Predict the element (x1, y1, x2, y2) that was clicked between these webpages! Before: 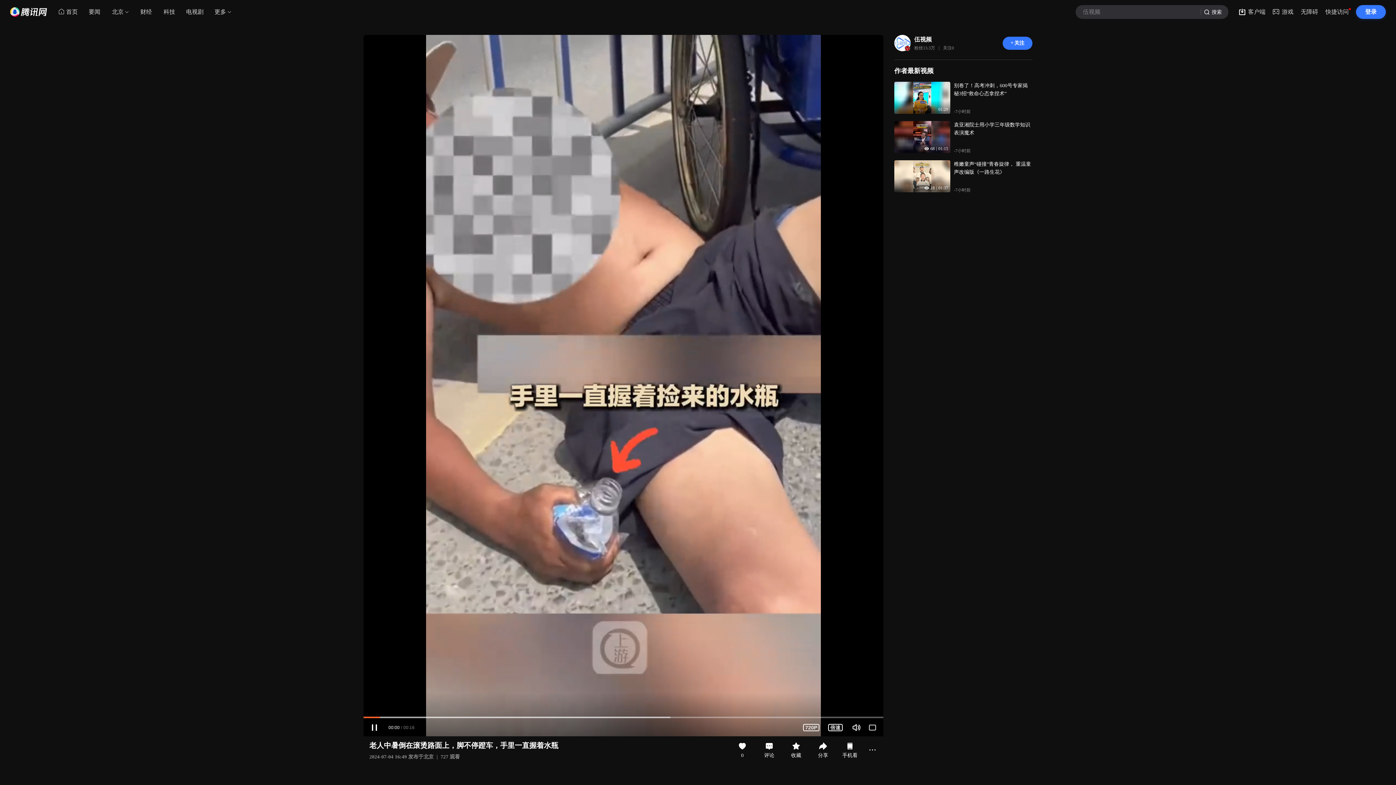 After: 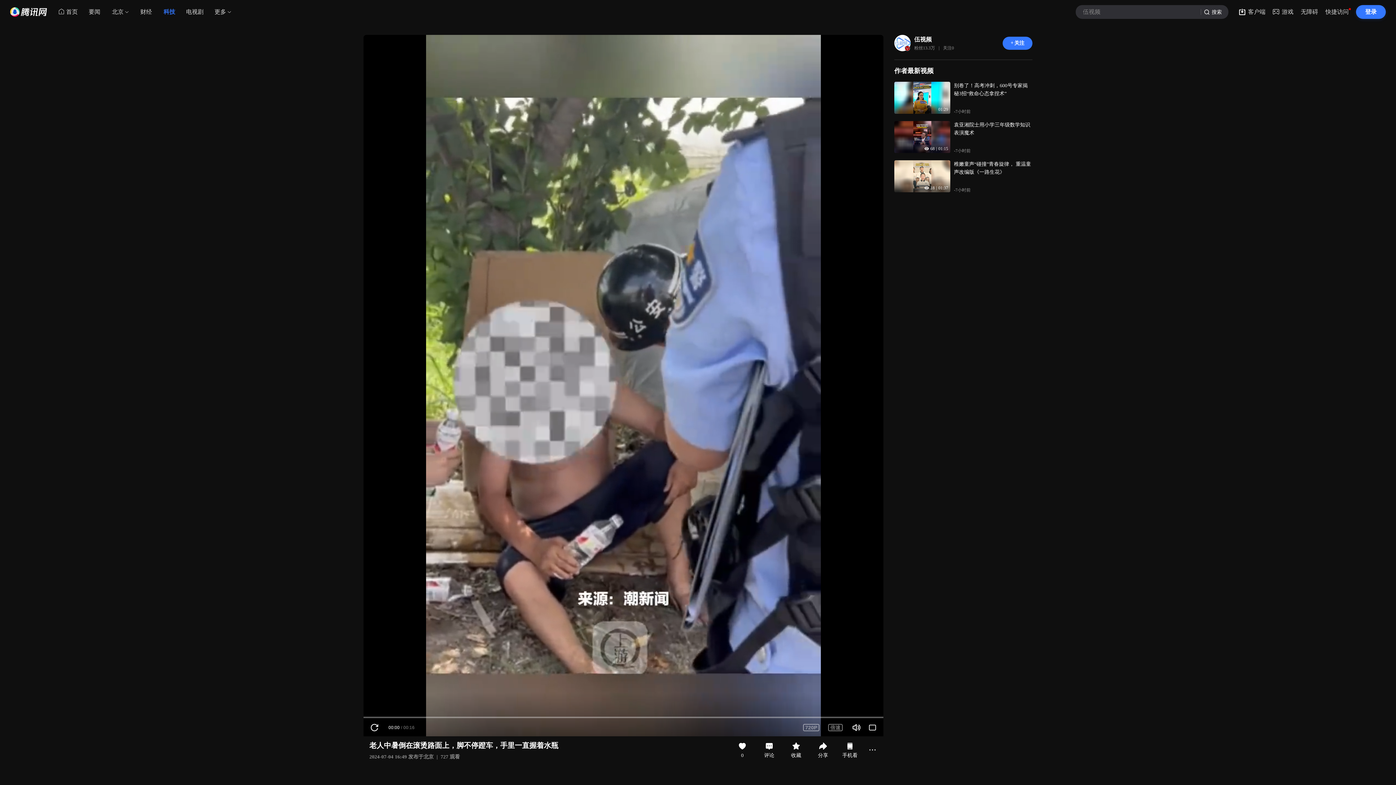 Action: label: 科技 bbox: (157, 5, 181, 18)